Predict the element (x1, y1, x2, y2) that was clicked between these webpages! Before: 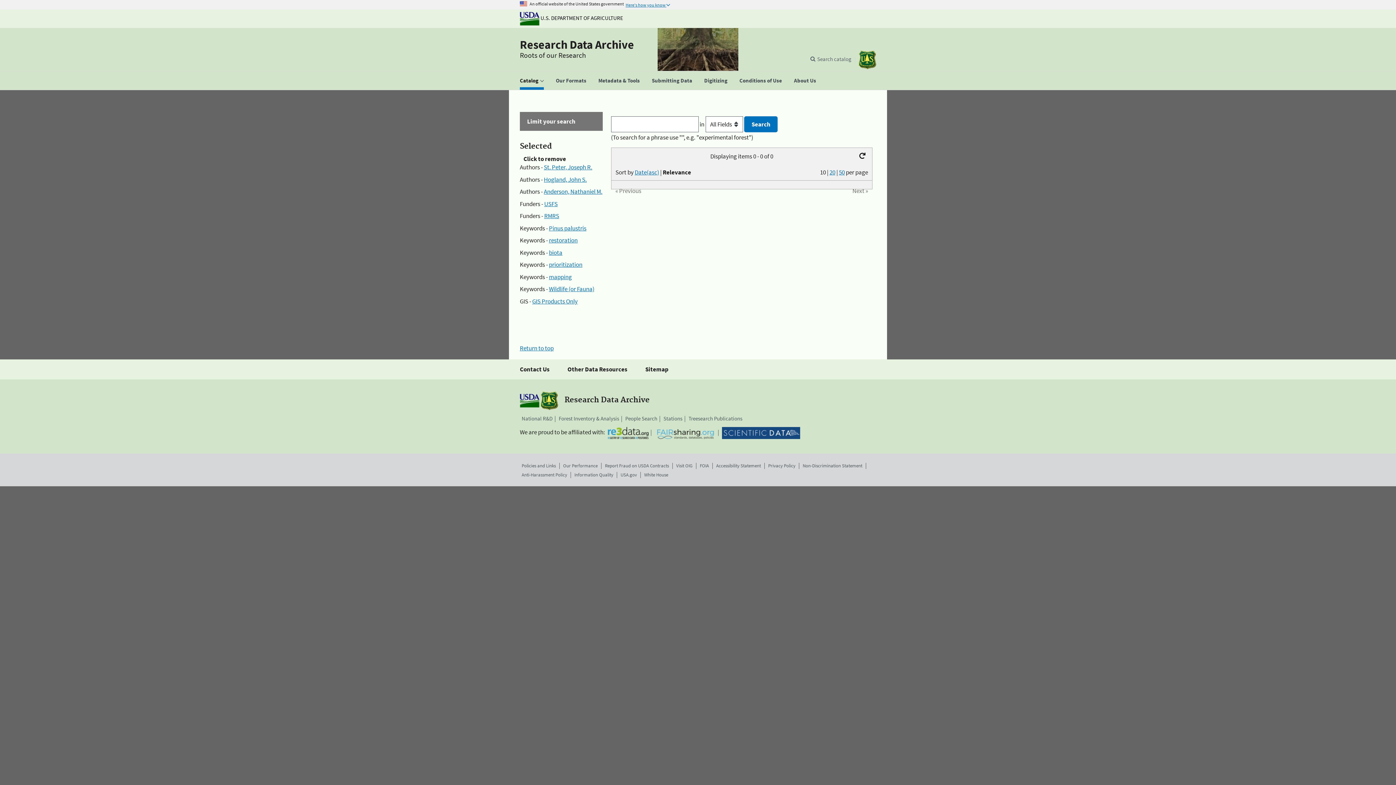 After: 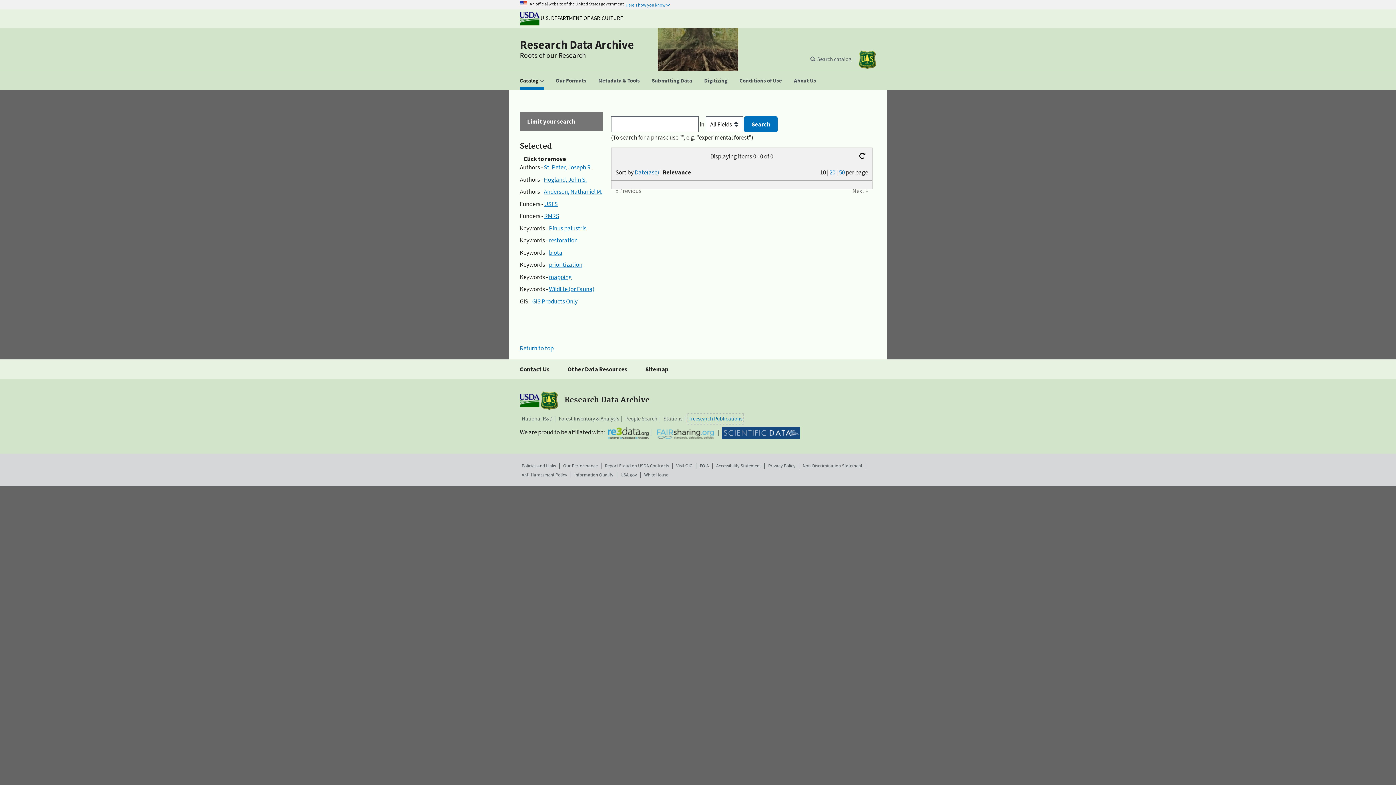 Action: label: Treesearch Publications bbox: (688, 414, 742, 422)